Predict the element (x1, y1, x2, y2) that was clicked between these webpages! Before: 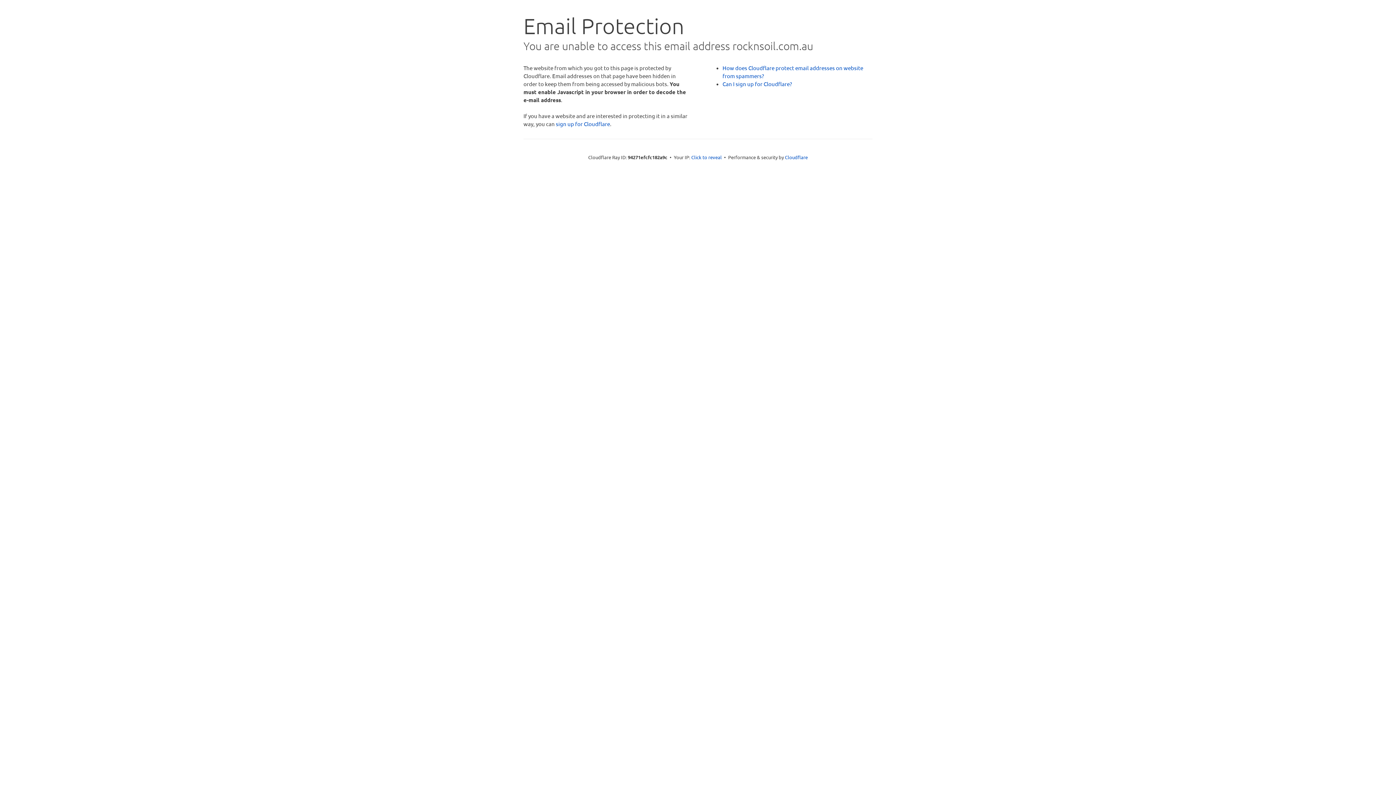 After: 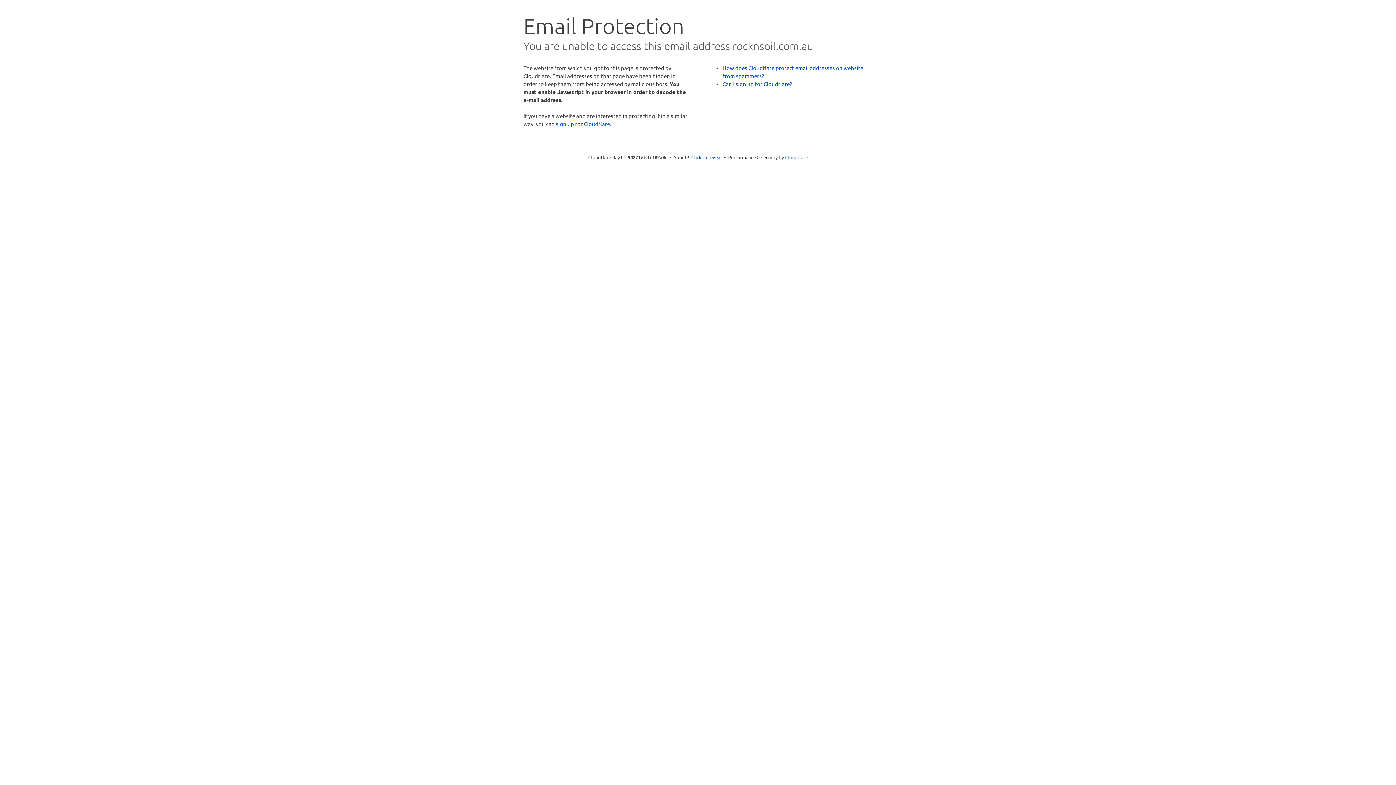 Action: bbox: (785, 154, 808, 160) label: Cloudflare